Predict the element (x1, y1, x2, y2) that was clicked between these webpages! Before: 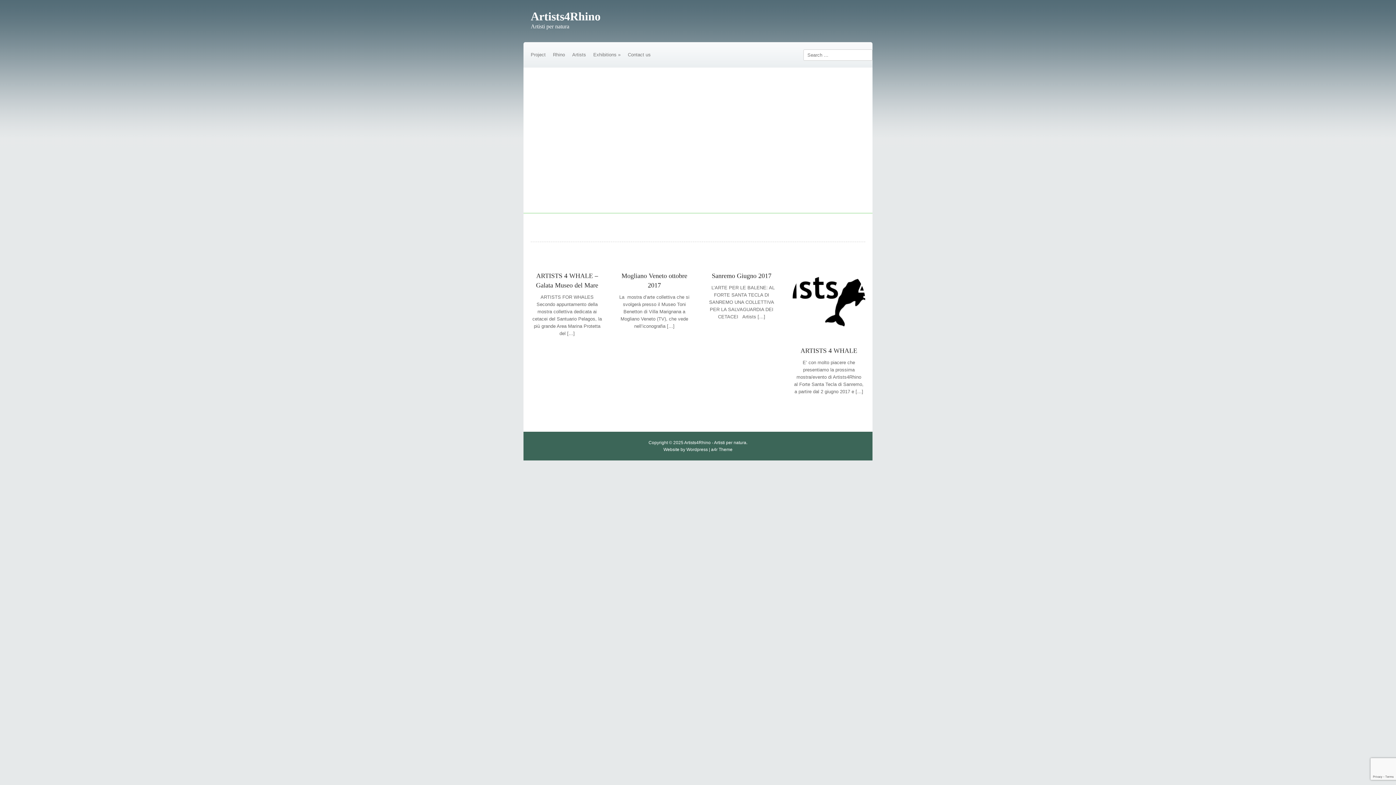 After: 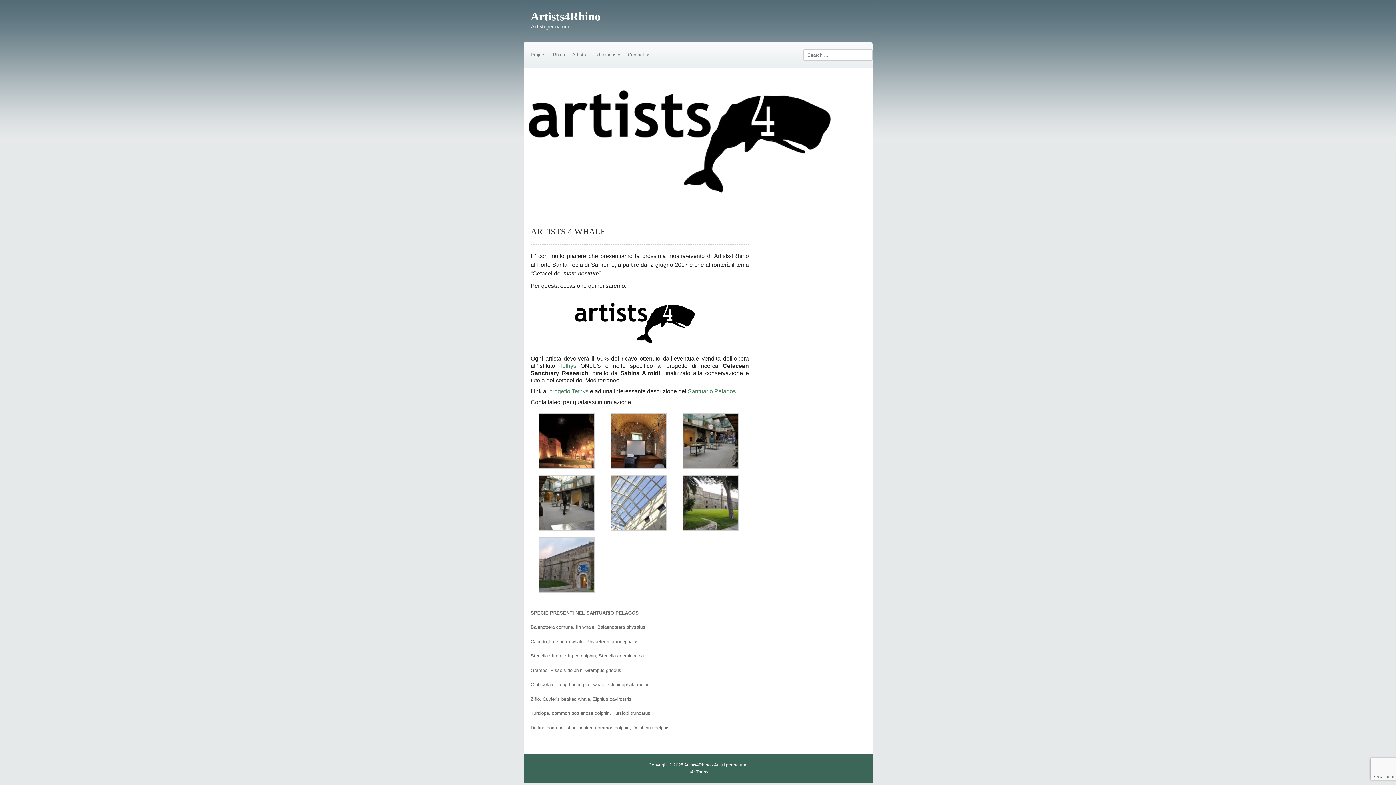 Action: bbox: (792, 332, 865, 337)